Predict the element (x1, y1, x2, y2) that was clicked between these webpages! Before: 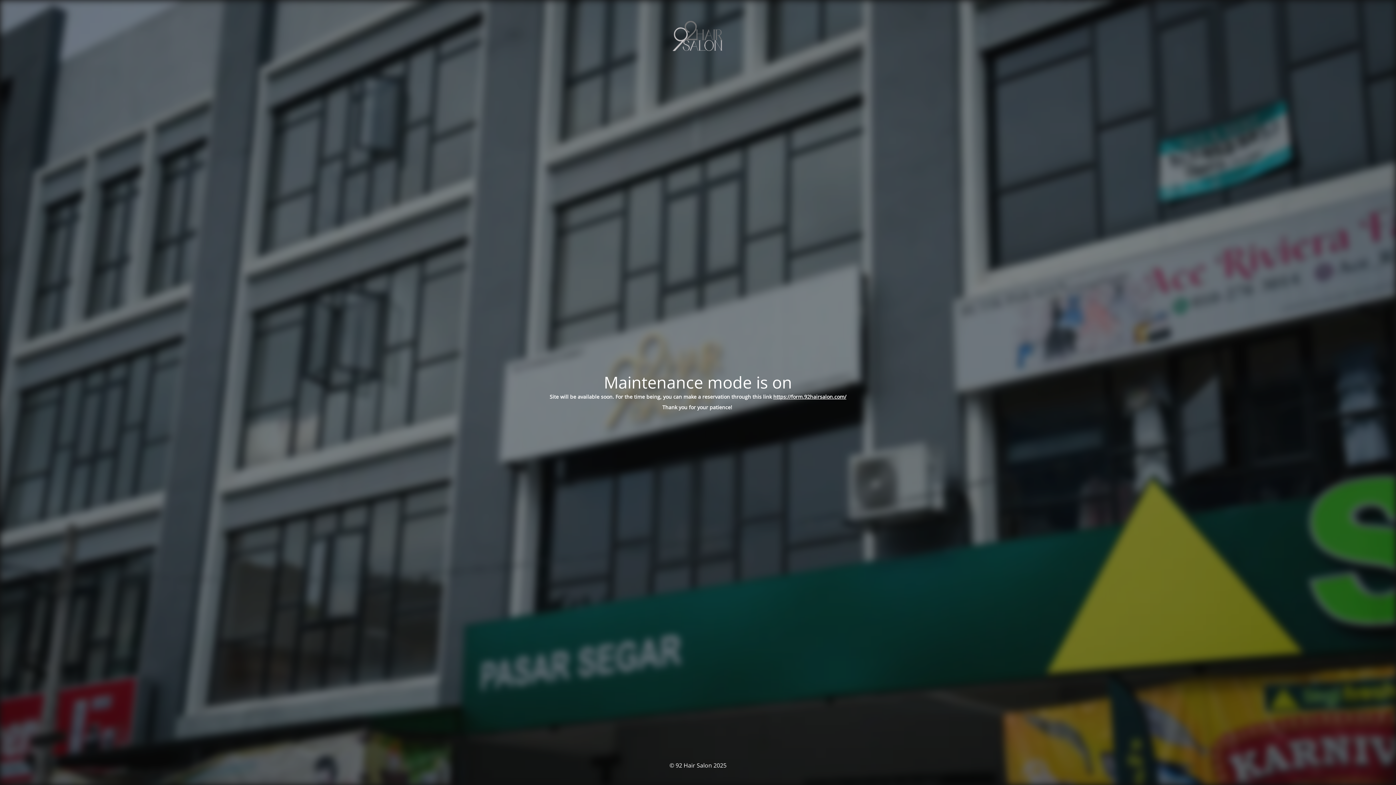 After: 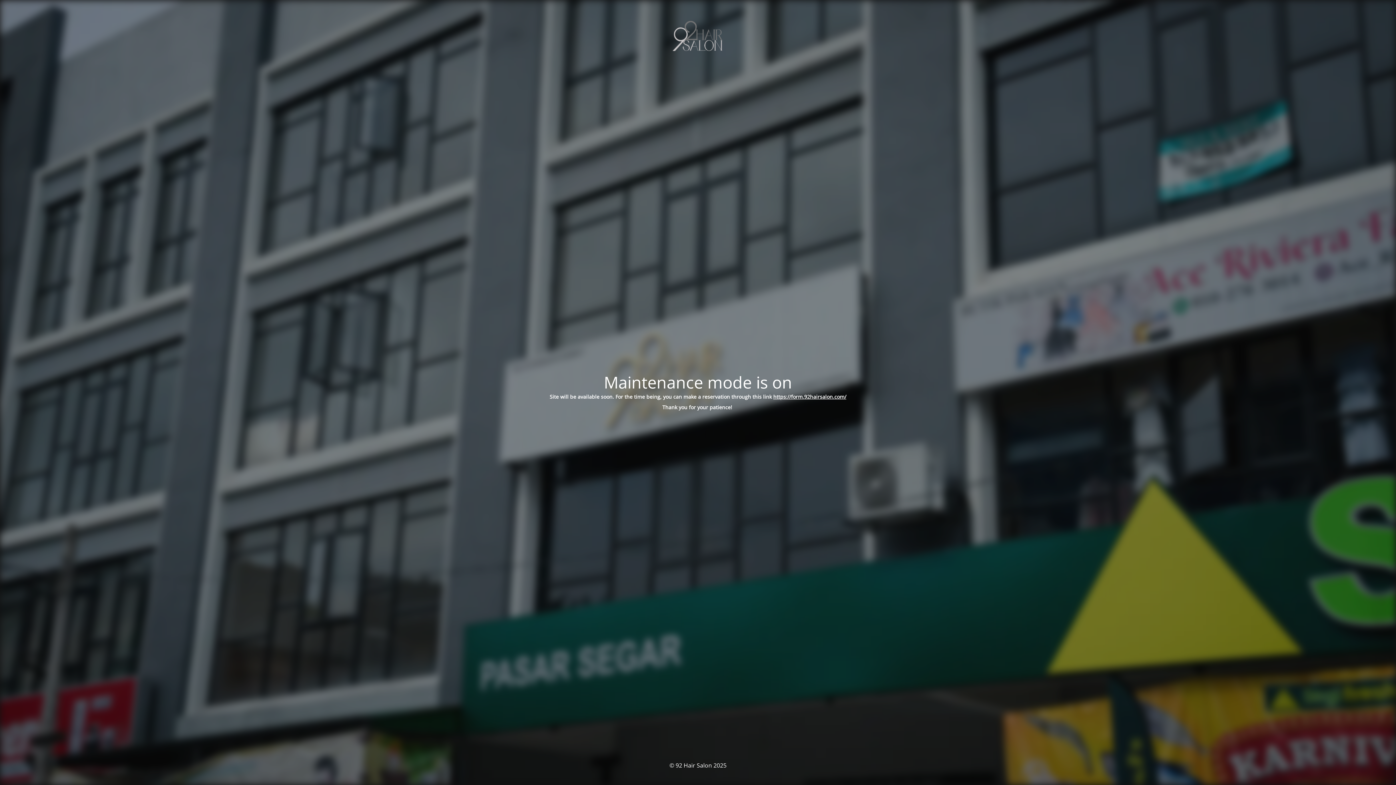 Action: label: https://form.92hairsalon.com/ bbox: (773, 393, 846, 400)